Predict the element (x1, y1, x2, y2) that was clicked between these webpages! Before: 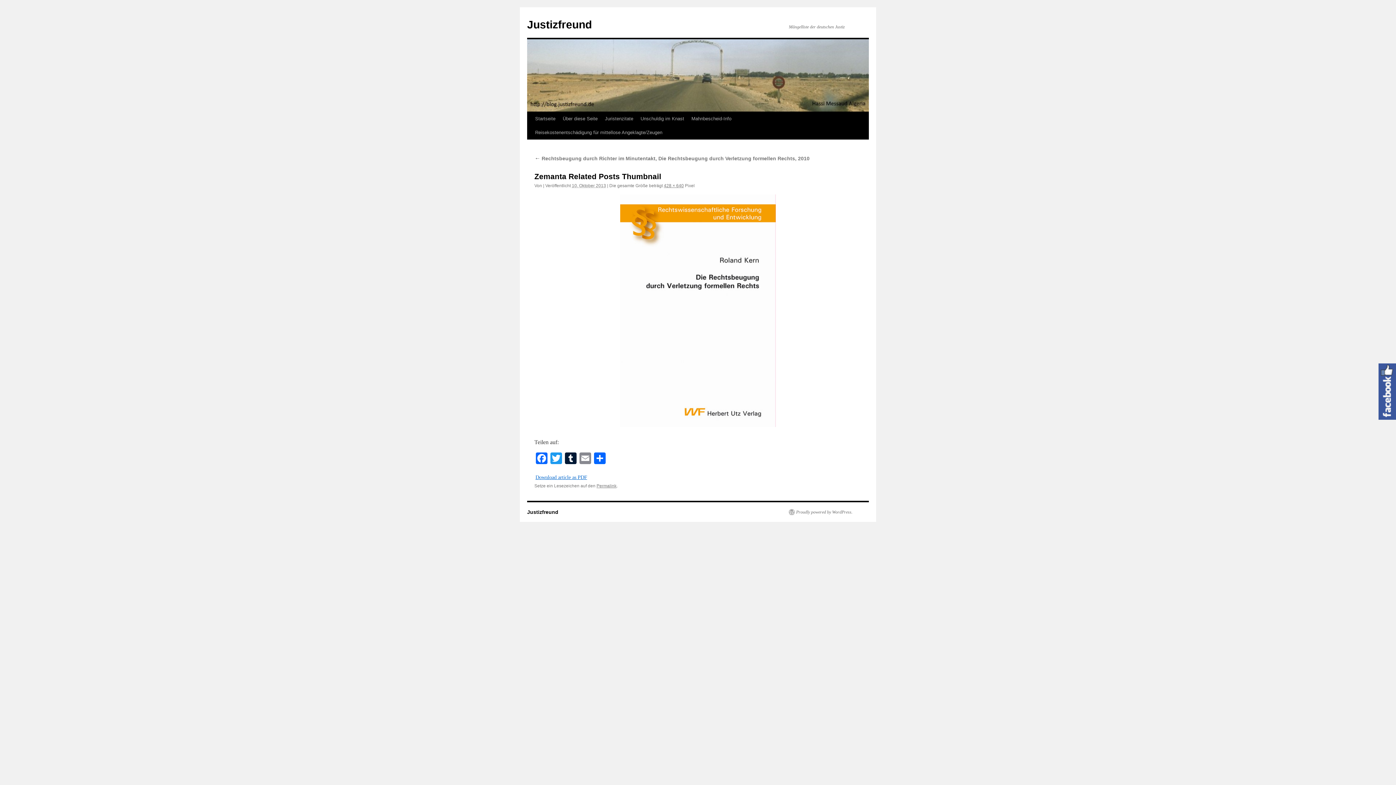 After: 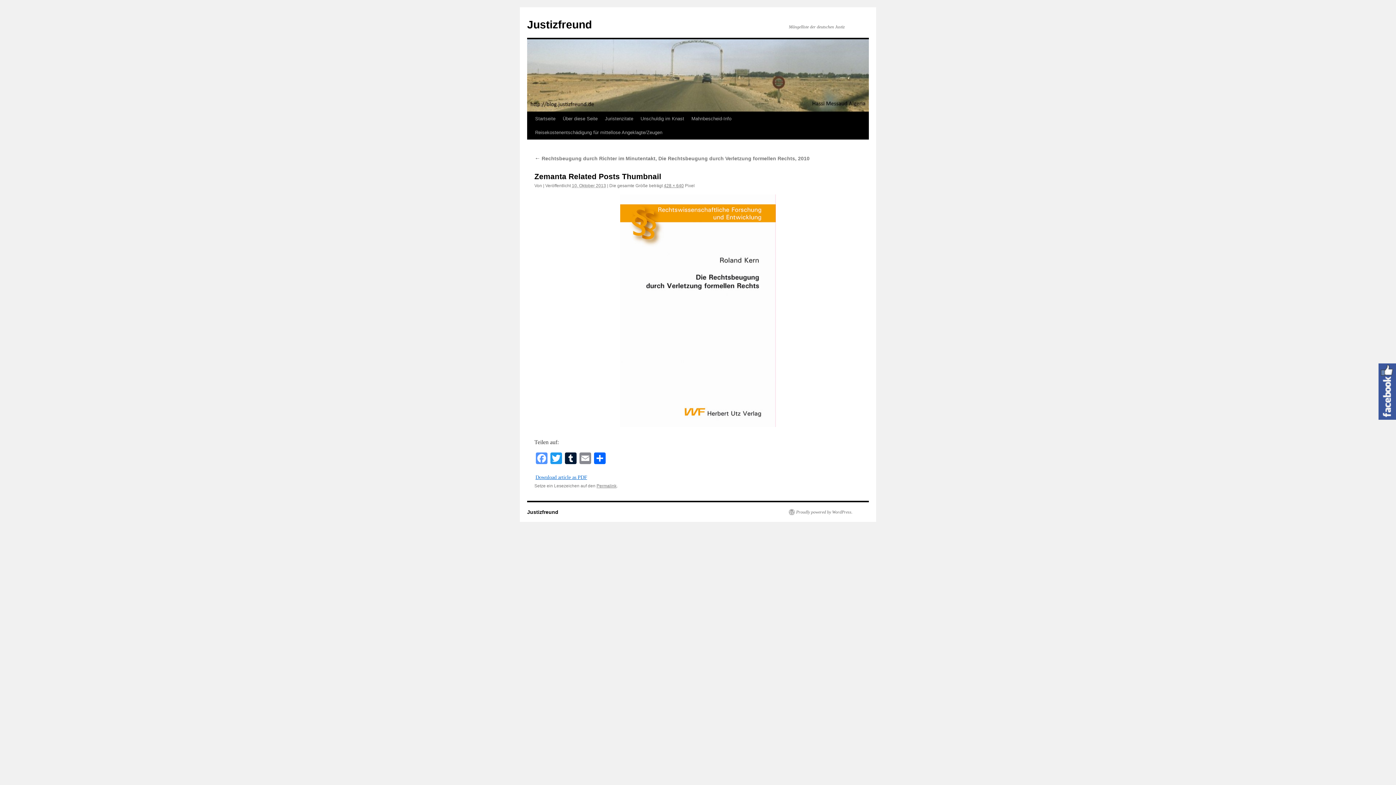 Action: bbox: (534, 452, 549, 466) label: Facebook